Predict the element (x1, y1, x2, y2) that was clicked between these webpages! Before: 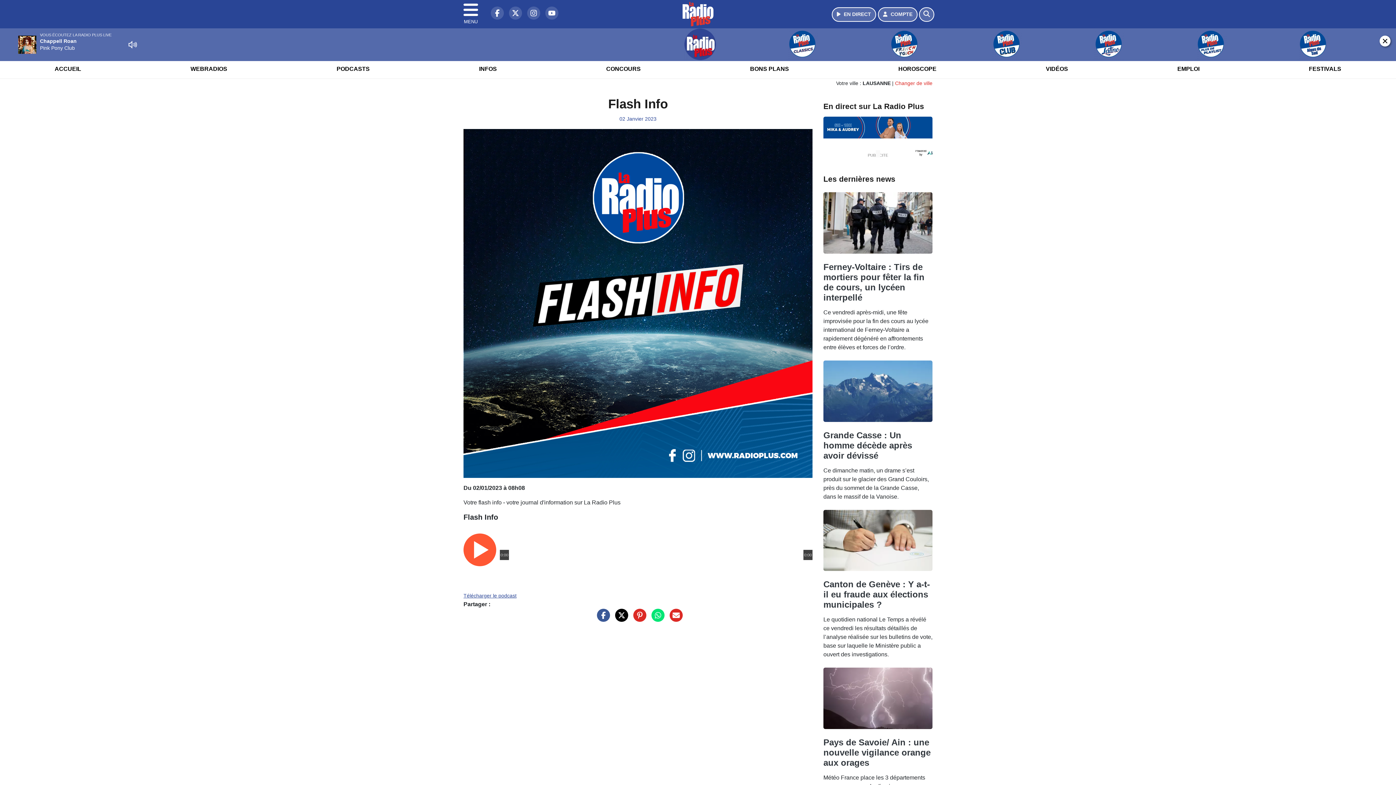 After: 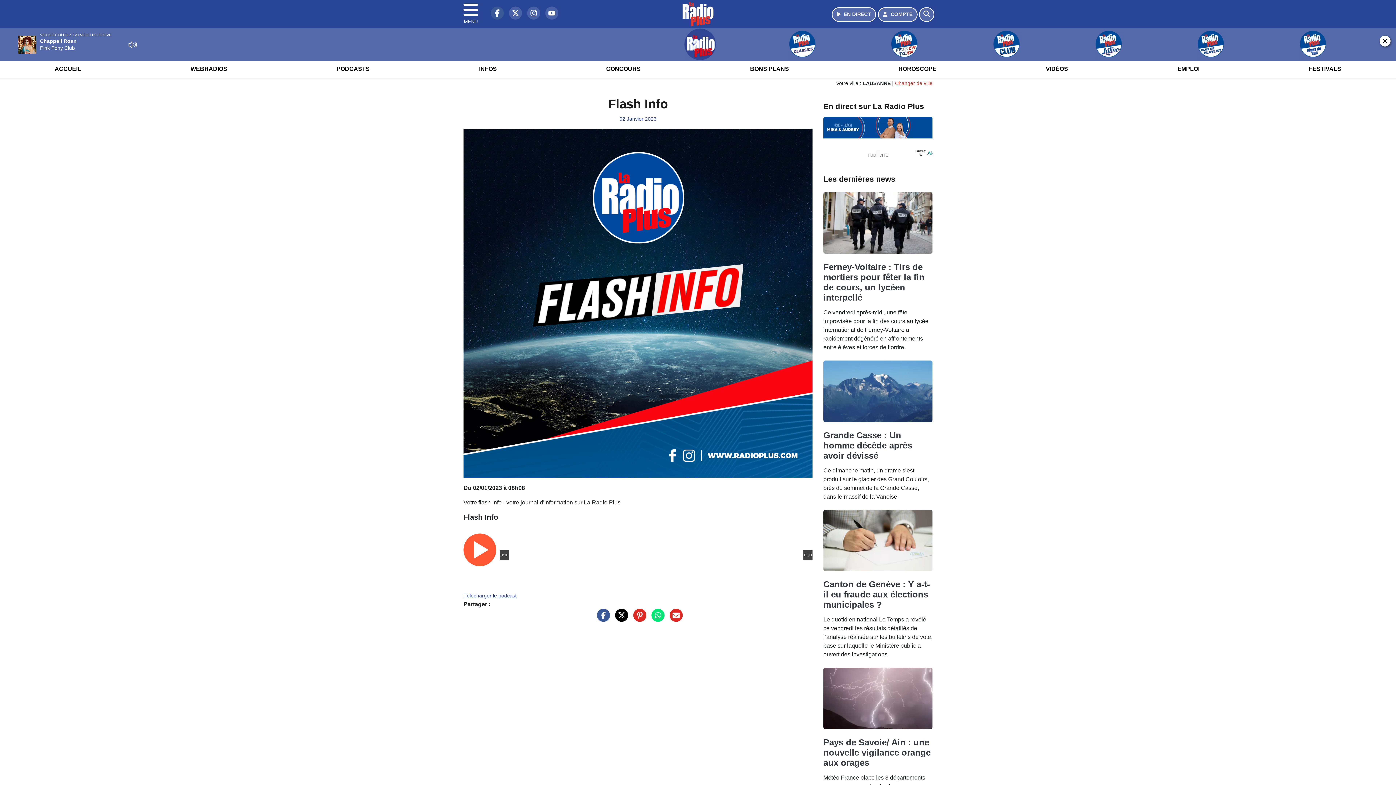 Action: bbox: (487, 13, 504, 19) label: La Radio Plus sur Facebook